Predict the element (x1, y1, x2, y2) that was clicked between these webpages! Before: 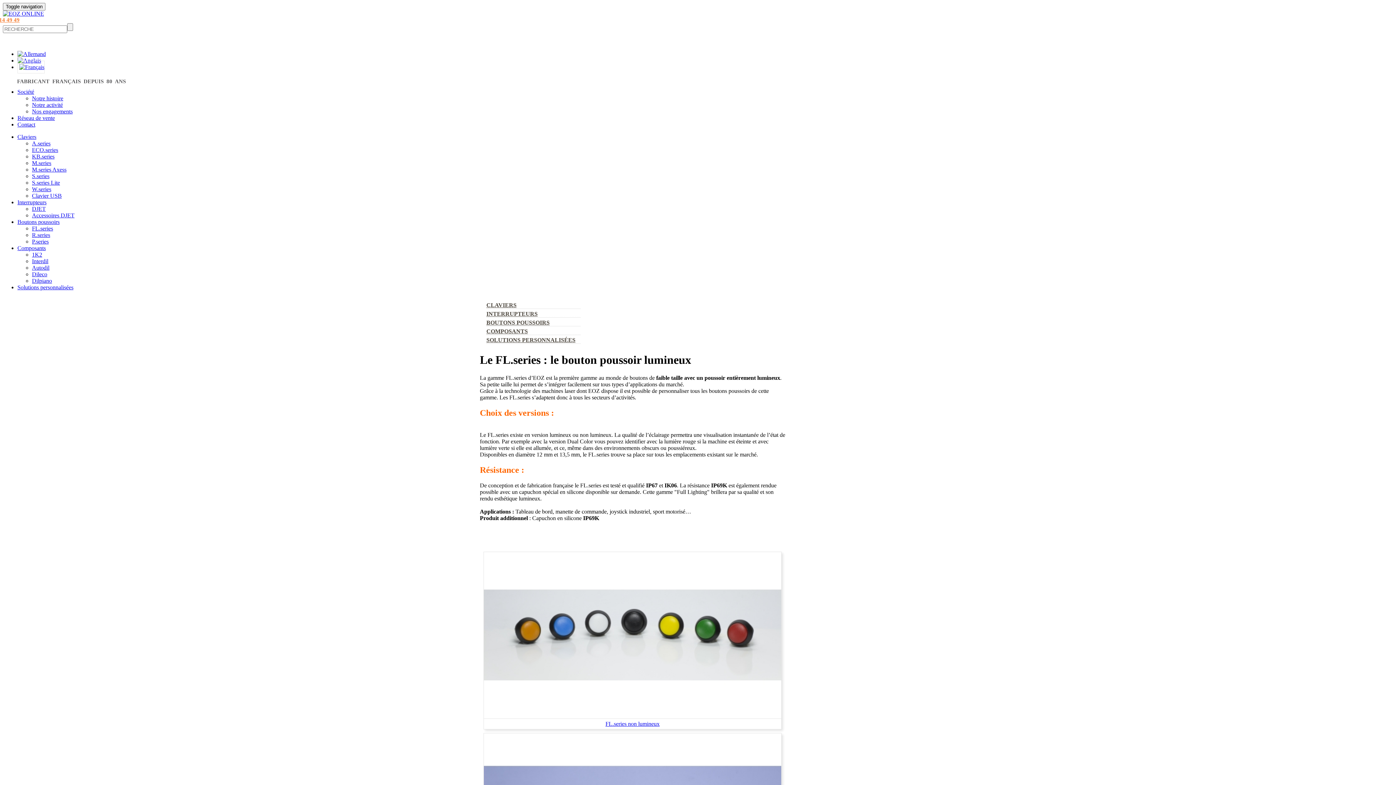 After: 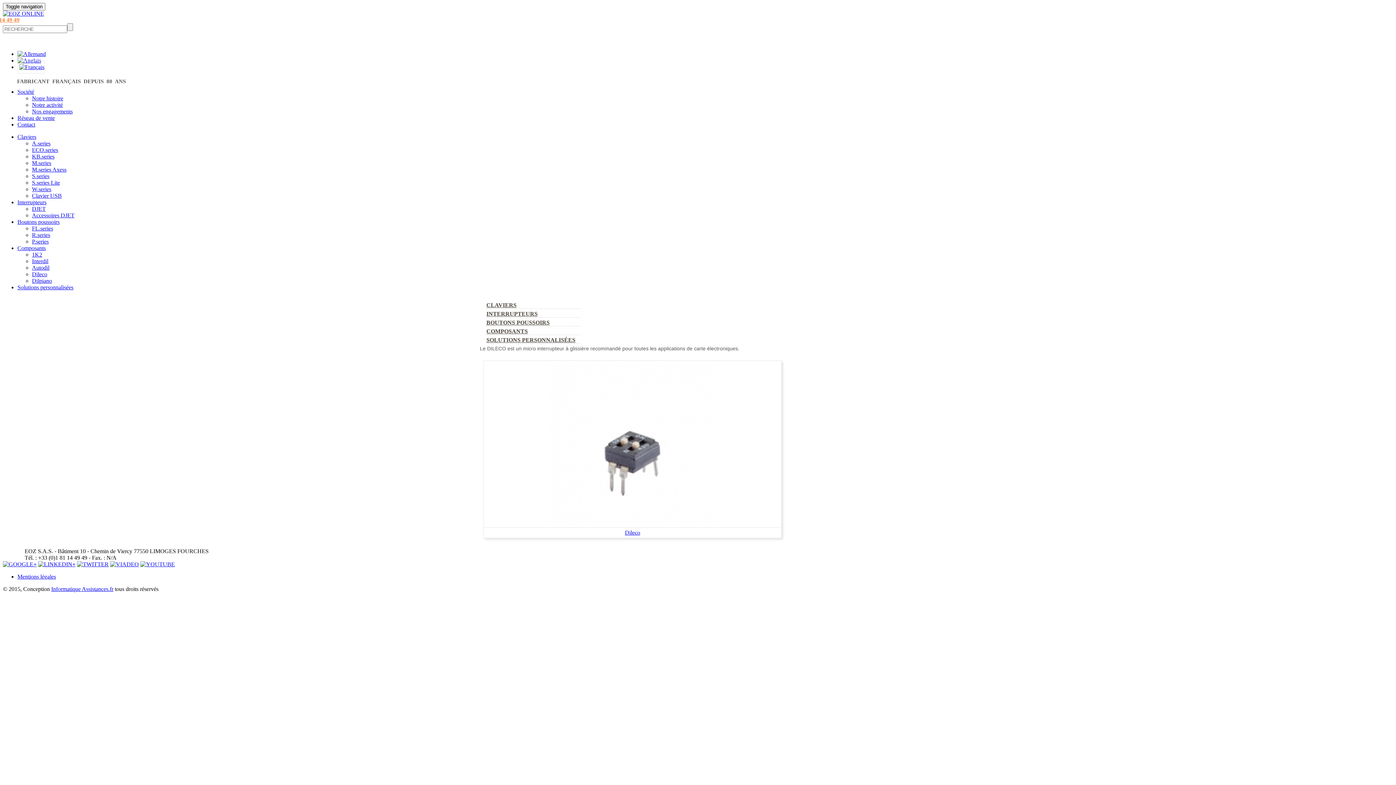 Action: label: Dileco bbox: (32, 271, 47, 277)